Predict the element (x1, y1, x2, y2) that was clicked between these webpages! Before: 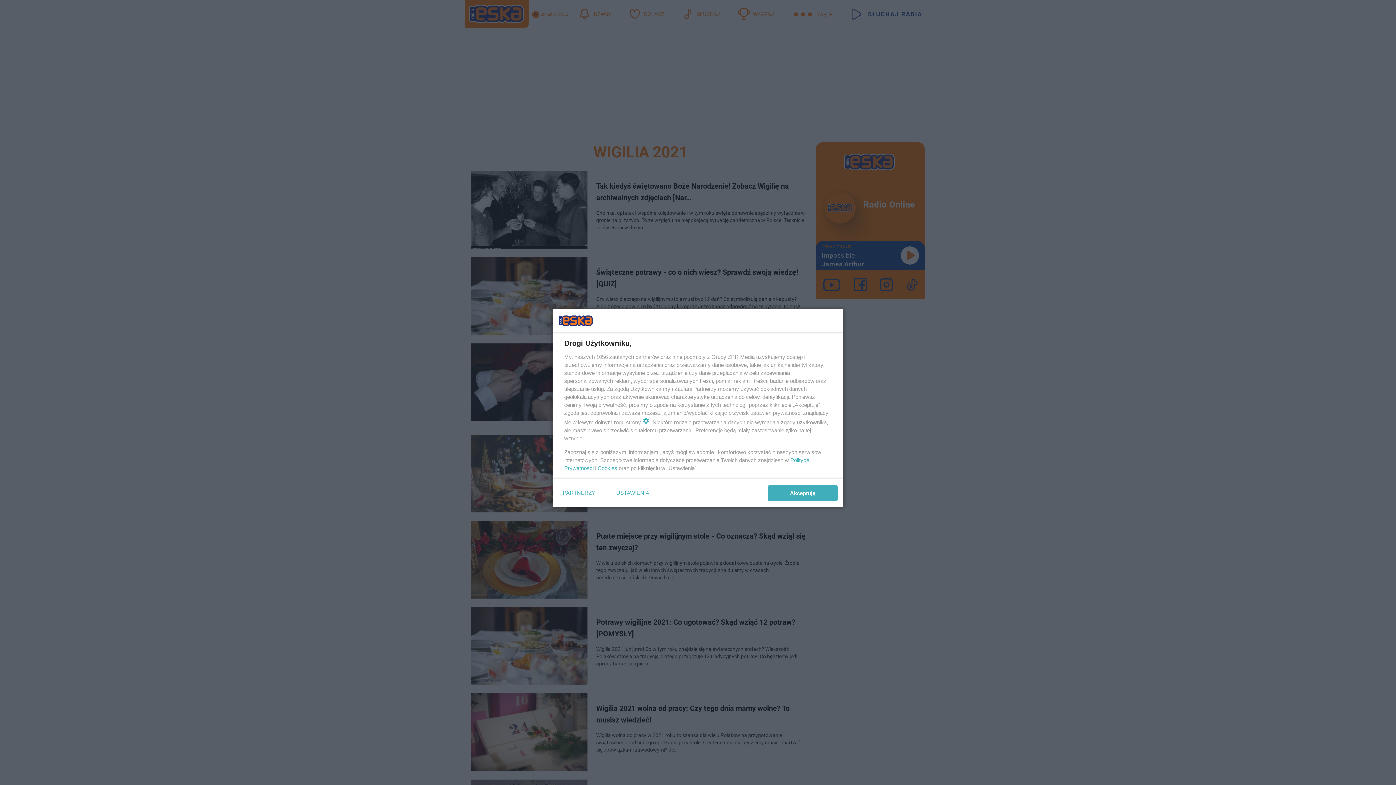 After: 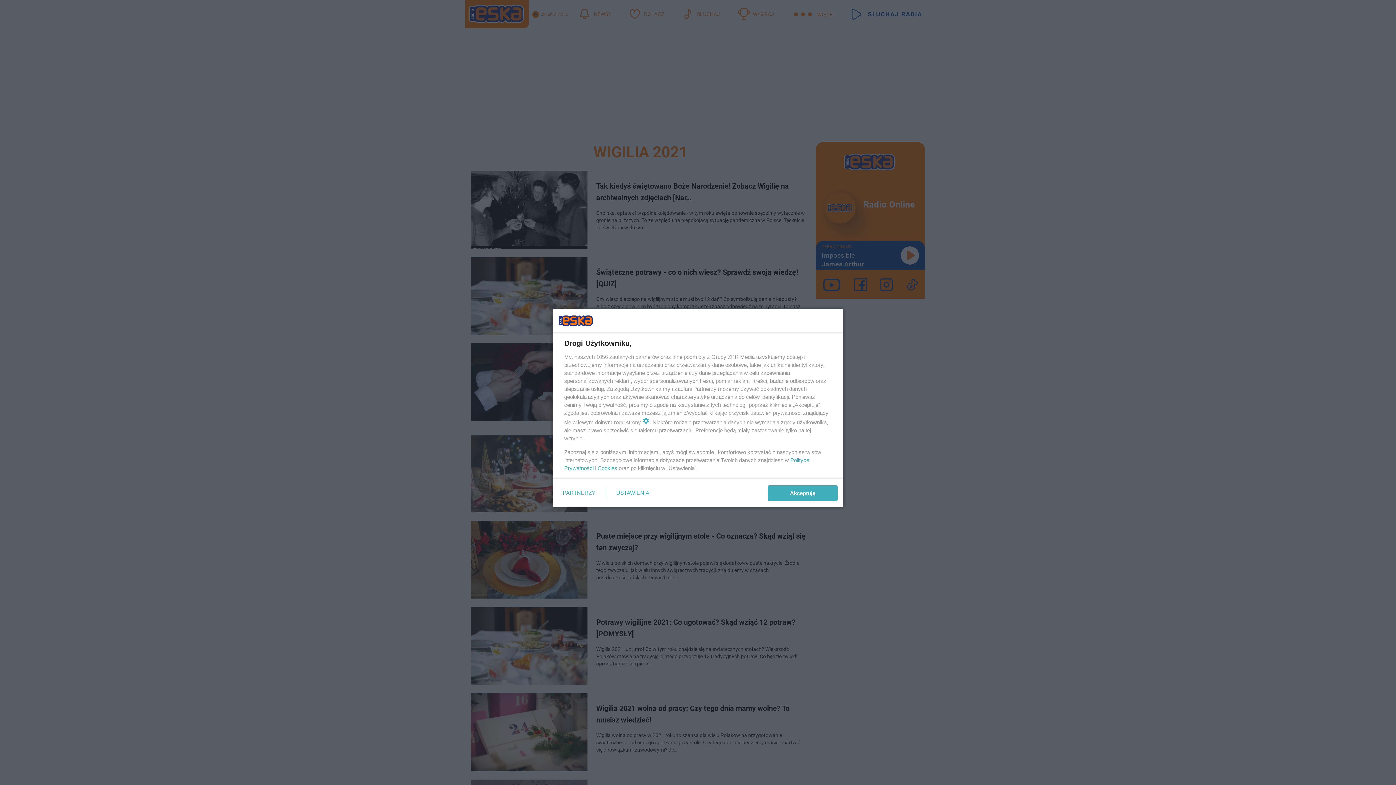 Action: label: Cookies bbox: (597, 465, 617, 471)